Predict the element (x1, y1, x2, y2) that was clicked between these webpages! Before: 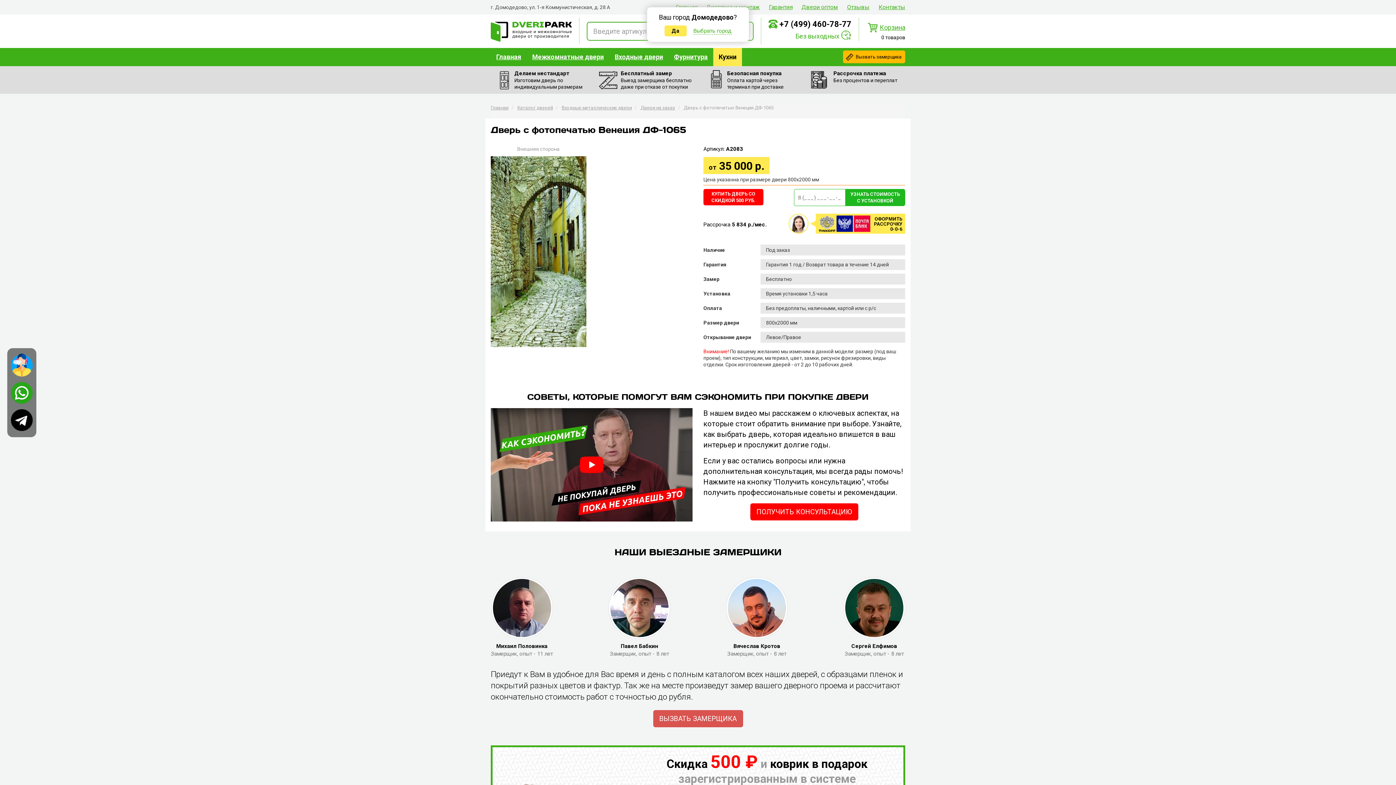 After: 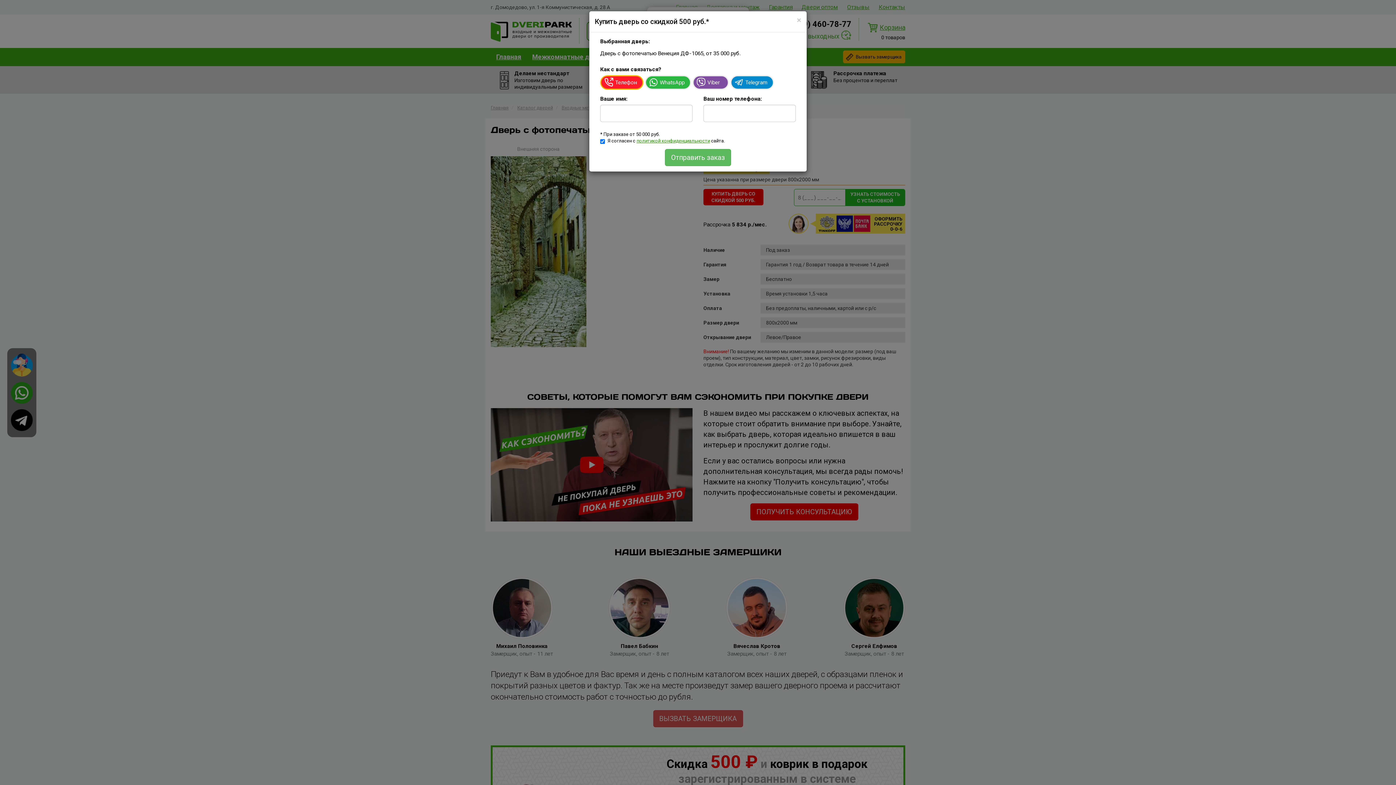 Action: label: КУПИТЬ ДВЕРЬ СО СКИДКОЙ 500 РУБ. bbox: (703, 188, 763, 205)